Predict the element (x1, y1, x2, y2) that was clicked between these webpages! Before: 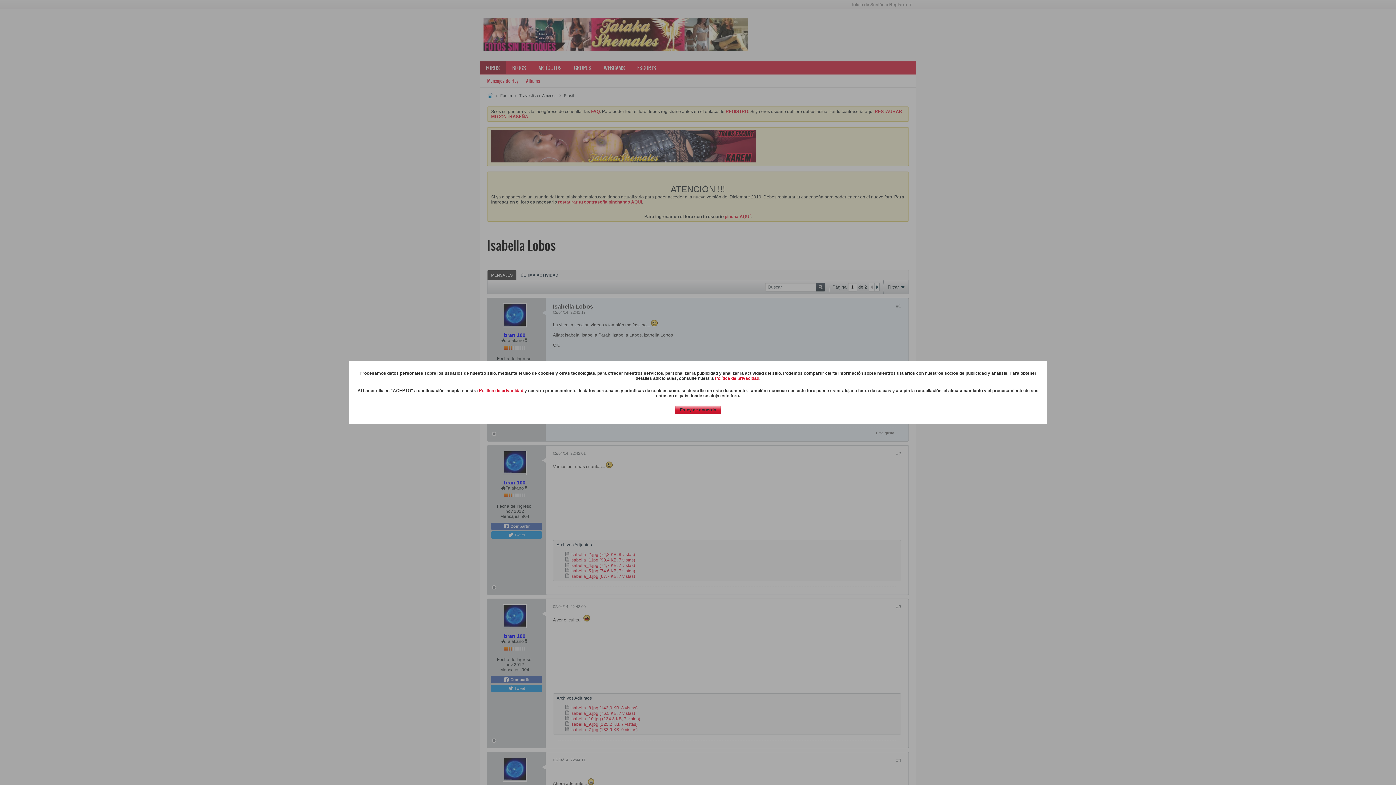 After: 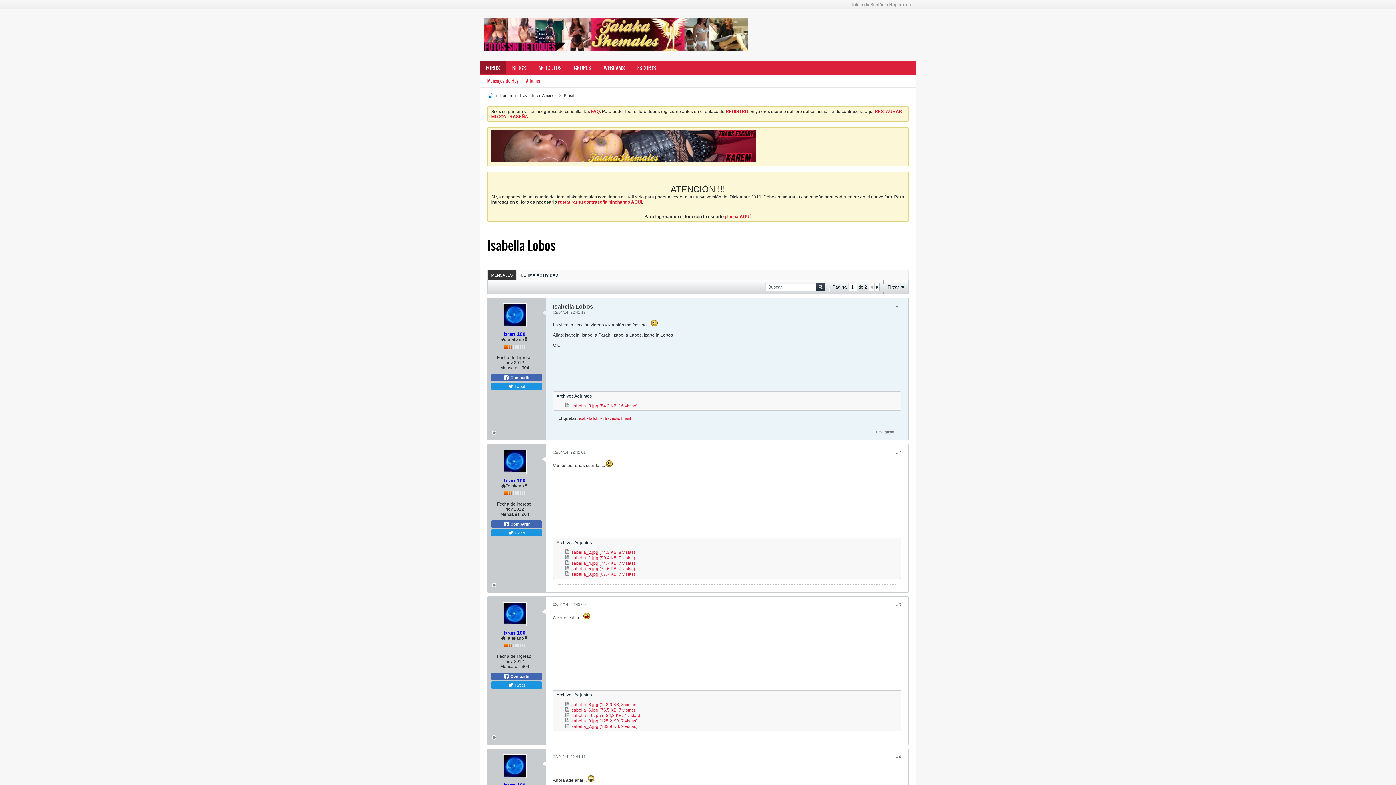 Action: bbox: (675, 405, 721, 414) label: Estoy de acuerdo